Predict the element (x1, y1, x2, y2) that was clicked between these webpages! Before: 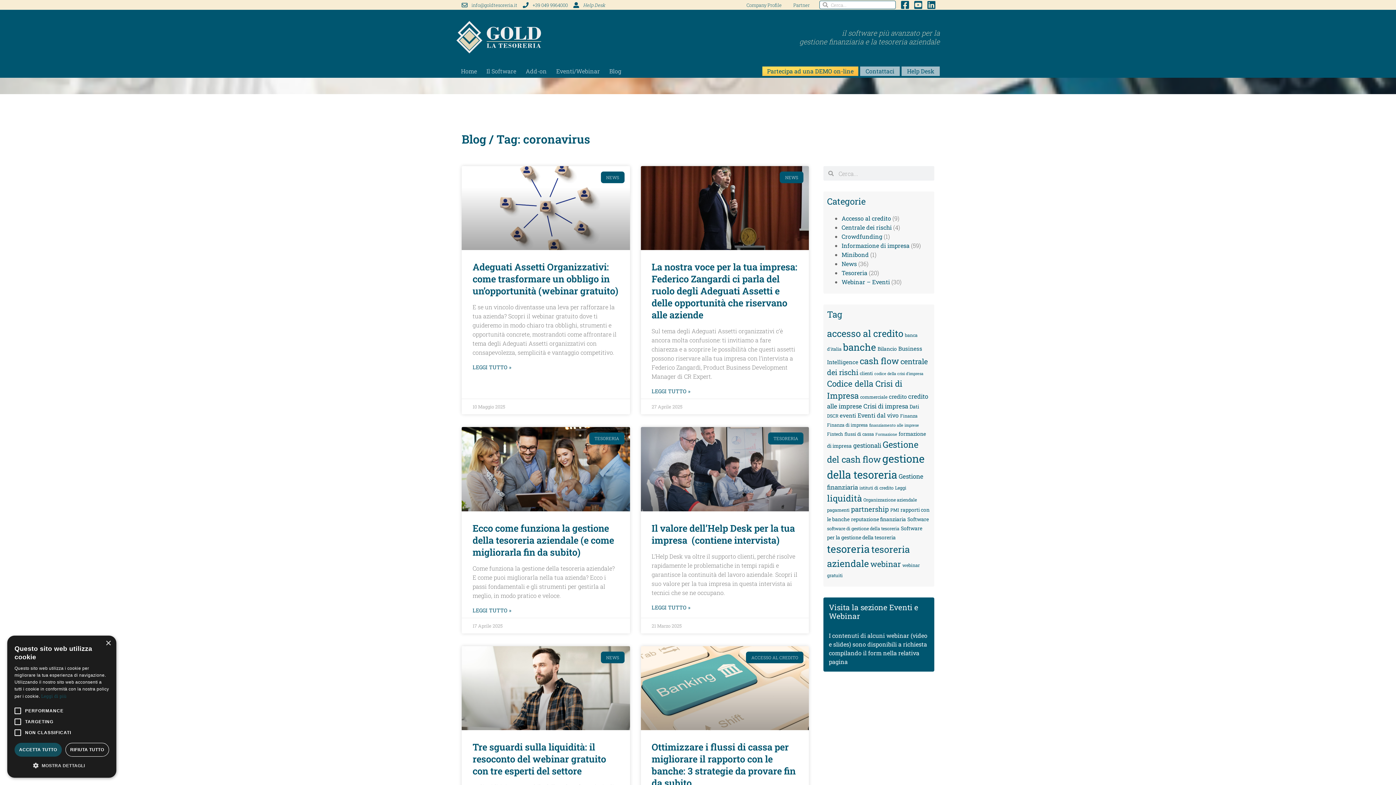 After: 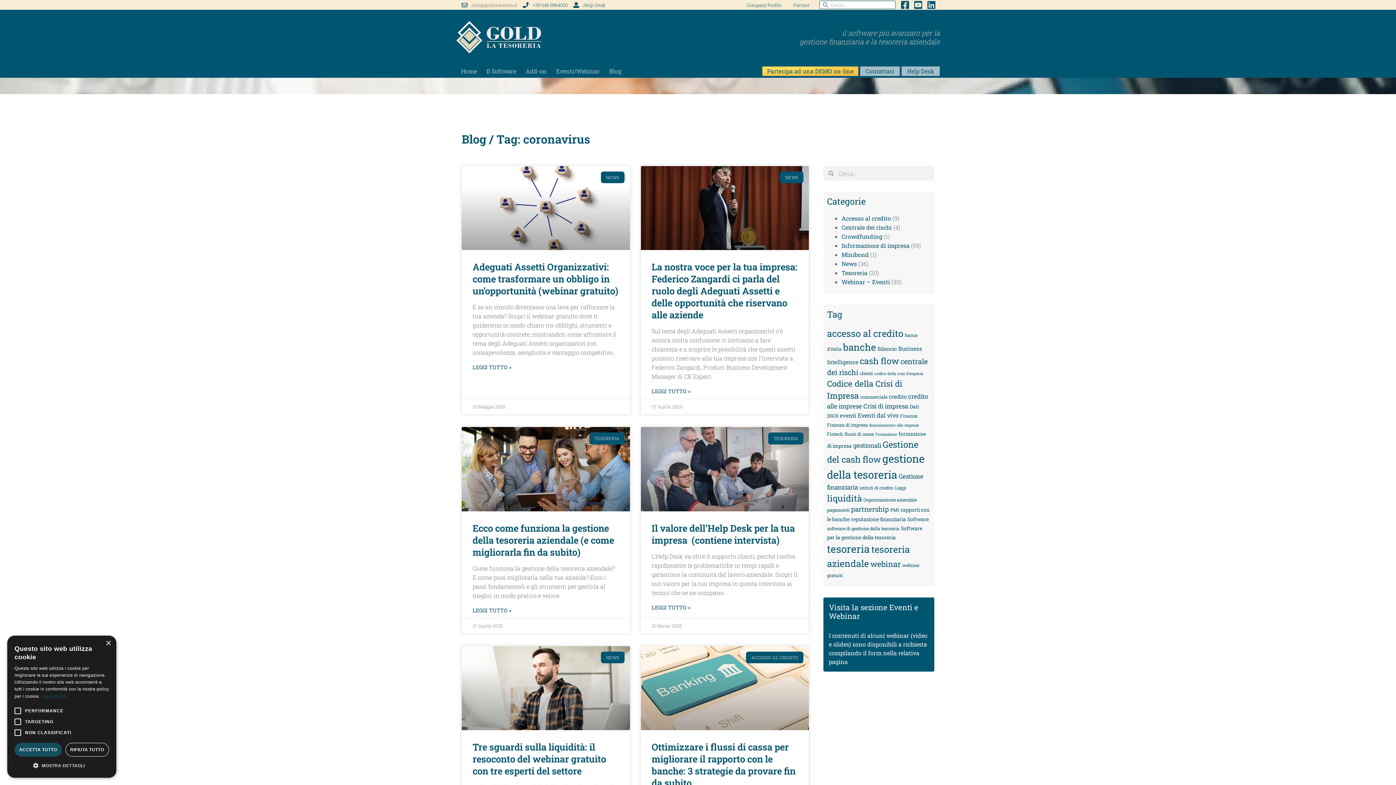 Action: label: info@goldtesoreria.it bbox: (461, 2, 517, 7)